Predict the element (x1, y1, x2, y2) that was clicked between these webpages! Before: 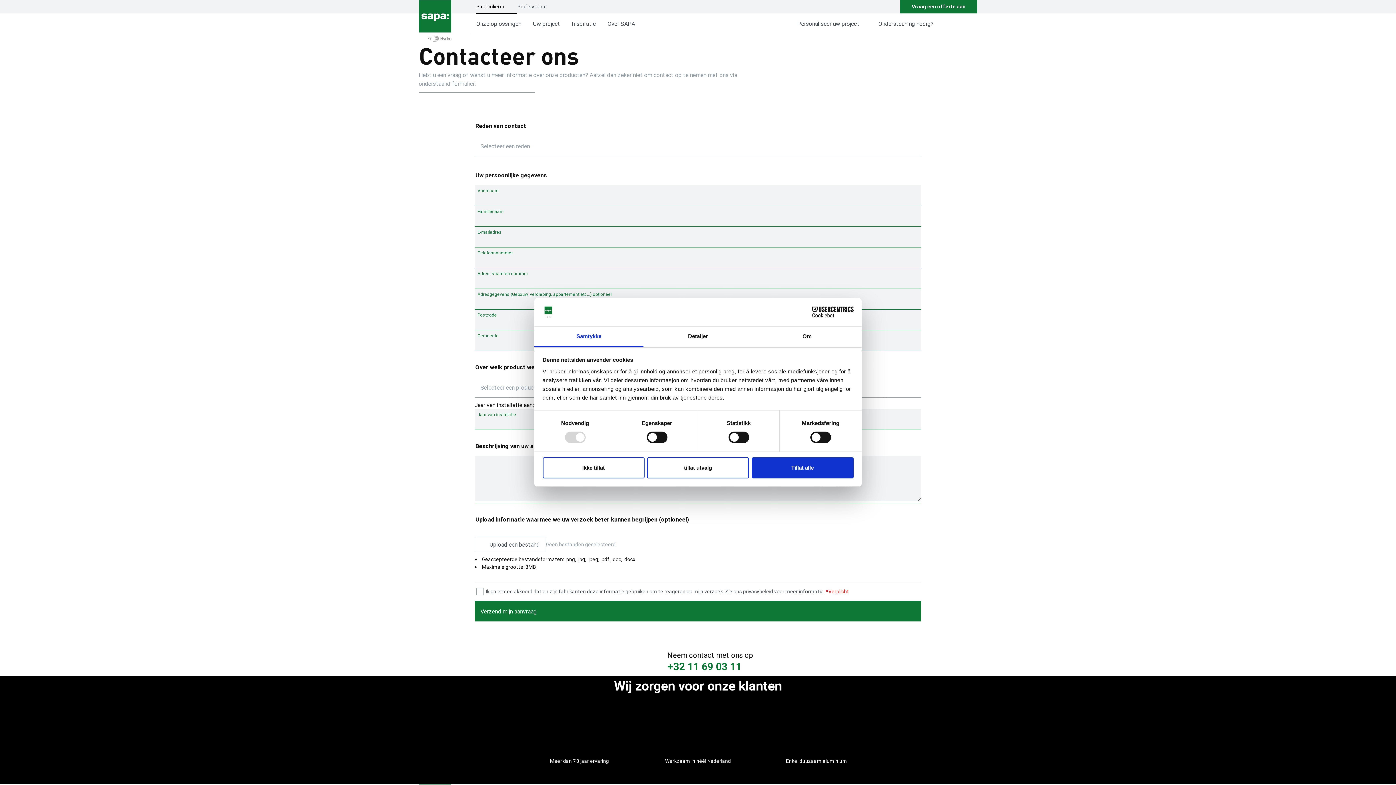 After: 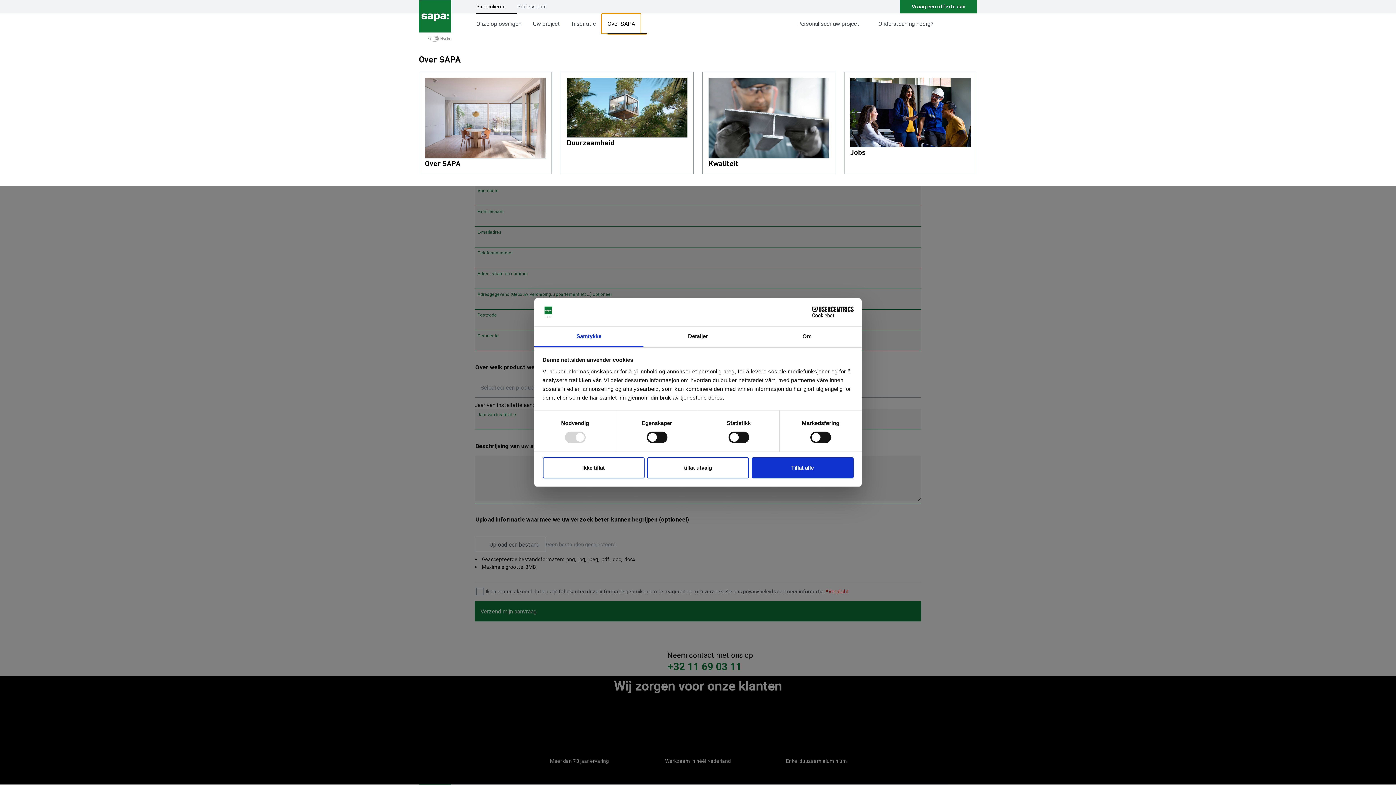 Action: bbox: (601, 13, 641, 33) label: Over SAPA